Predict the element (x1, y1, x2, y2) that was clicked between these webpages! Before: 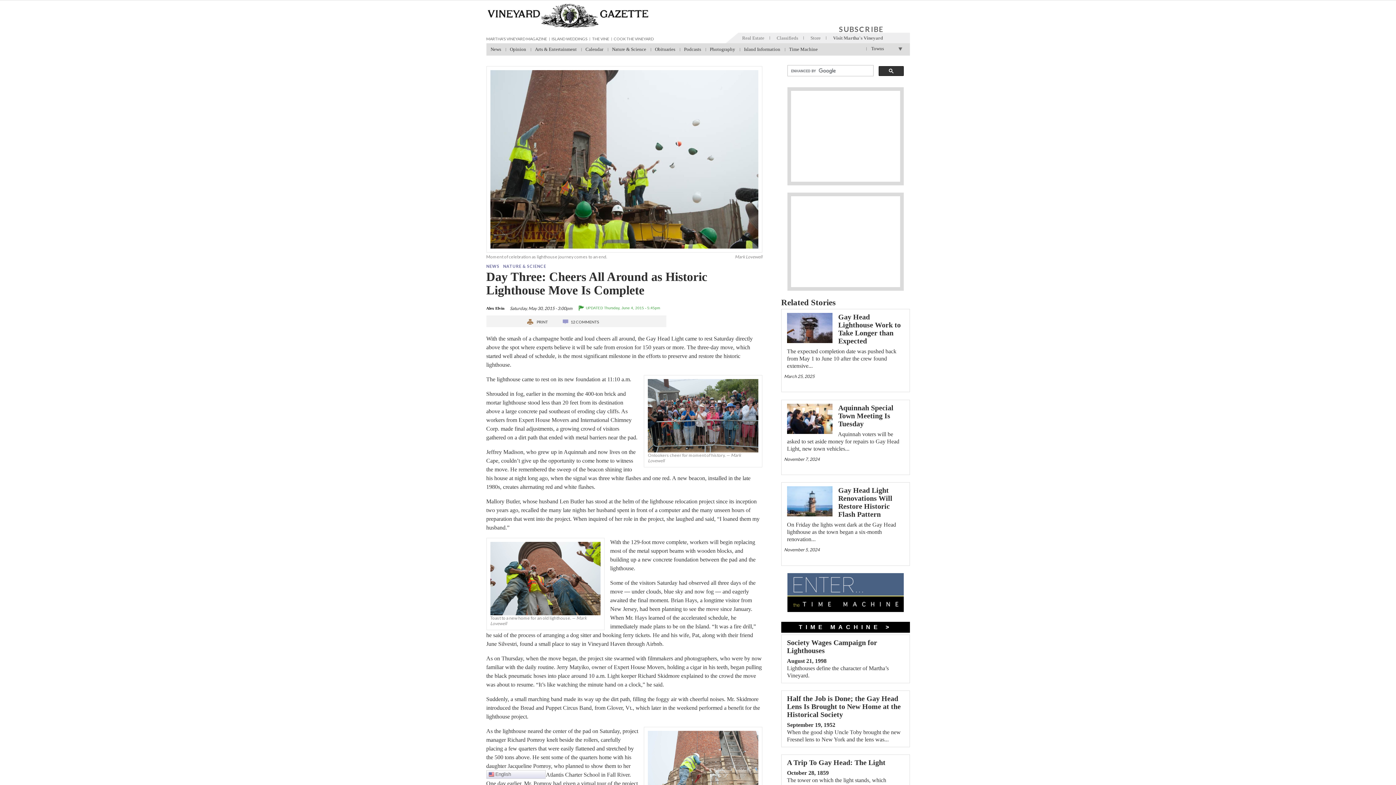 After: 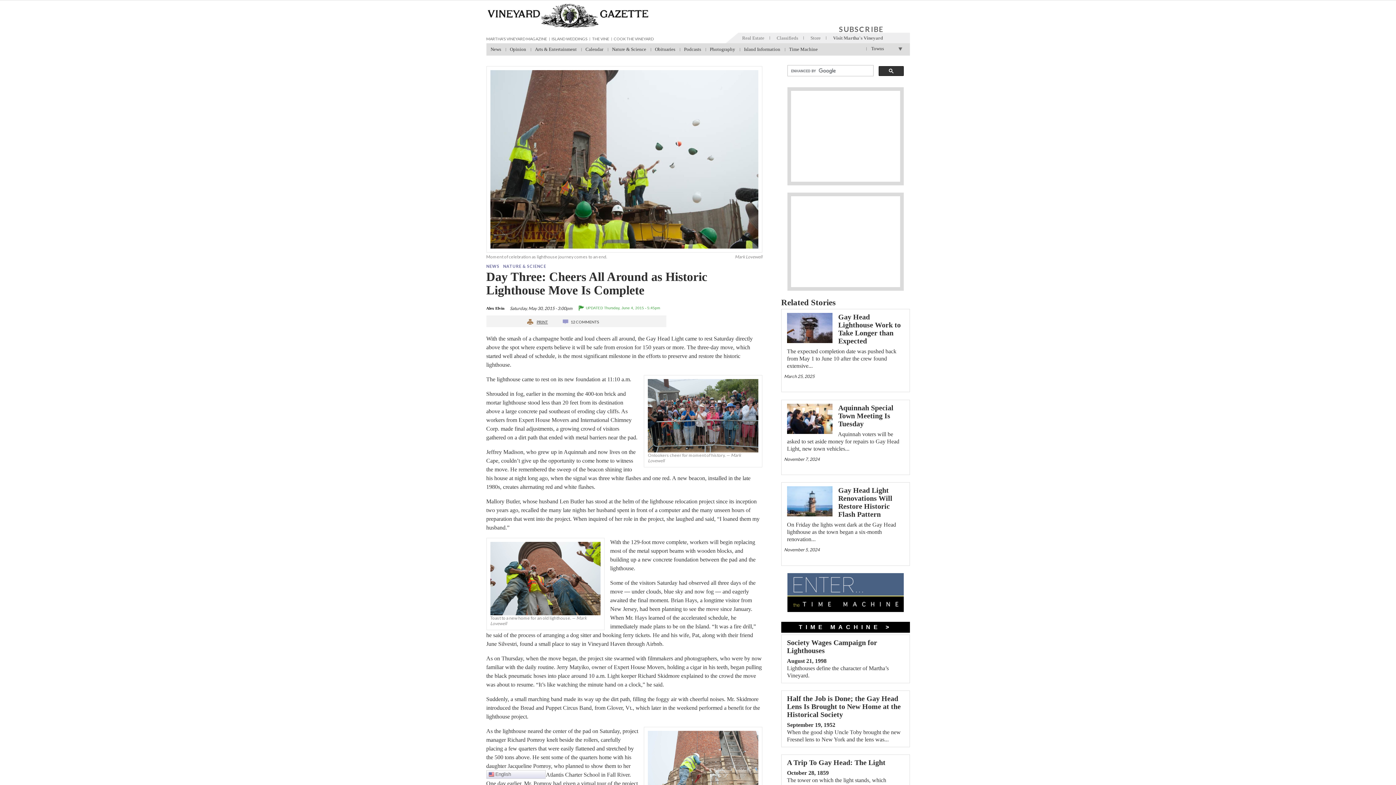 Action: bbox: (527, 319, 548, 324) label: PRINT